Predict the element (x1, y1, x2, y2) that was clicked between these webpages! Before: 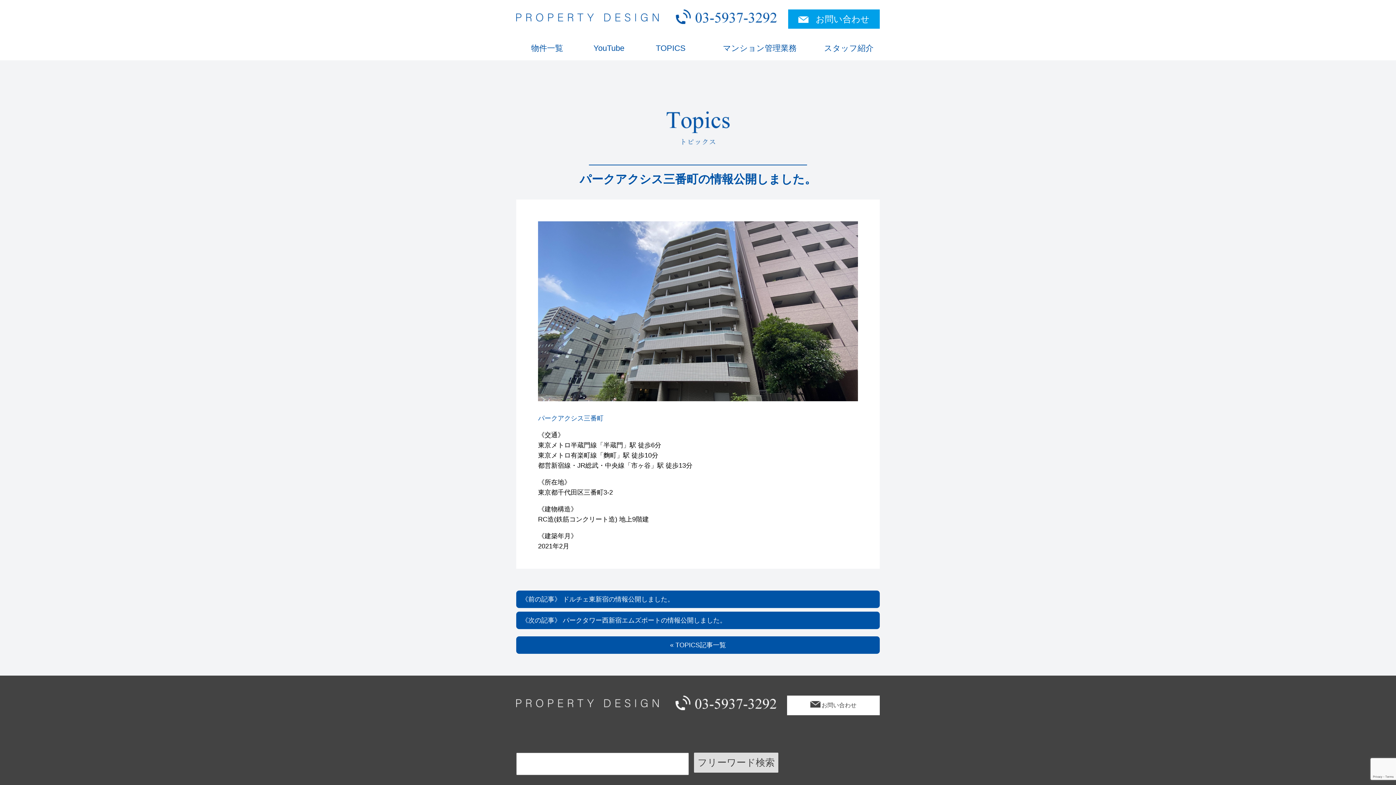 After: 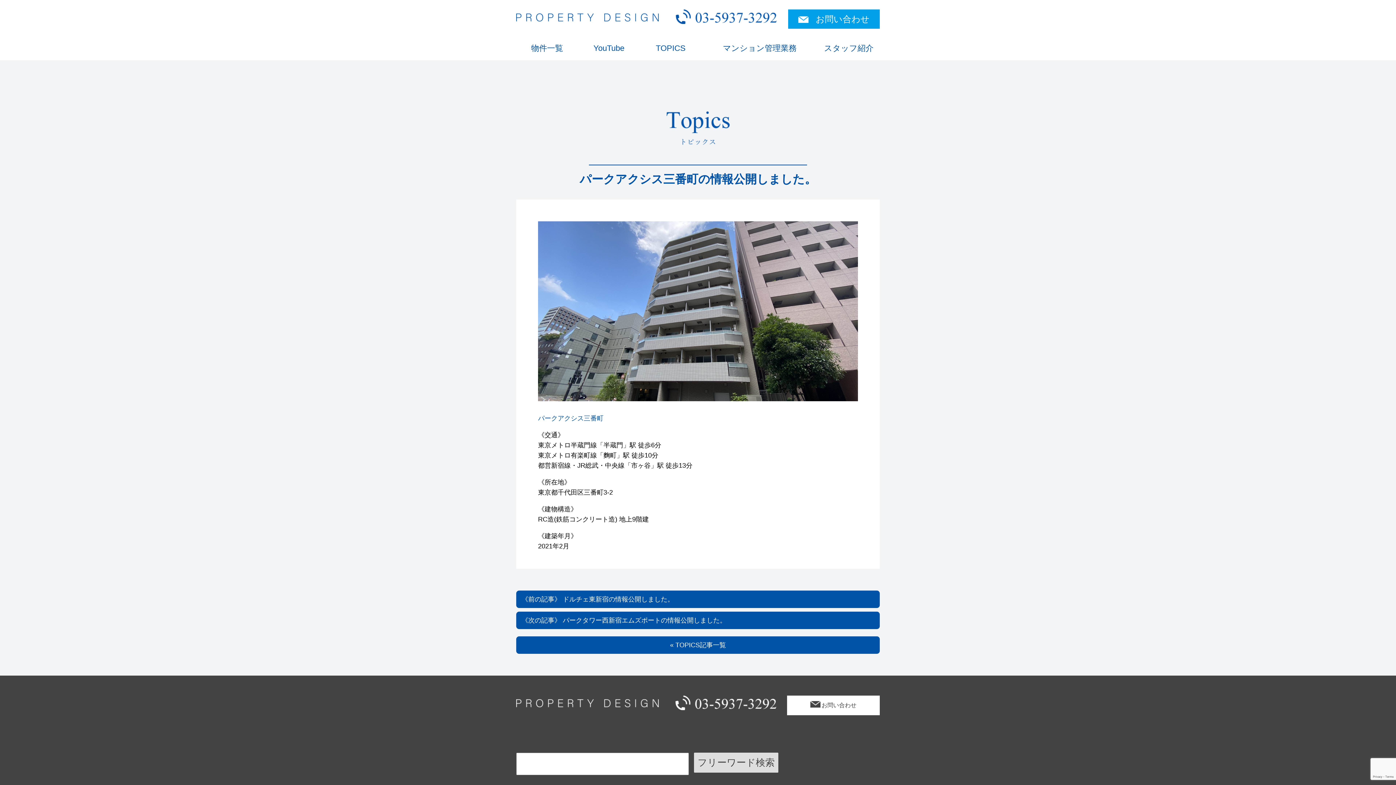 Action: label: YouTube bbox: (578, 36, 640, 60)